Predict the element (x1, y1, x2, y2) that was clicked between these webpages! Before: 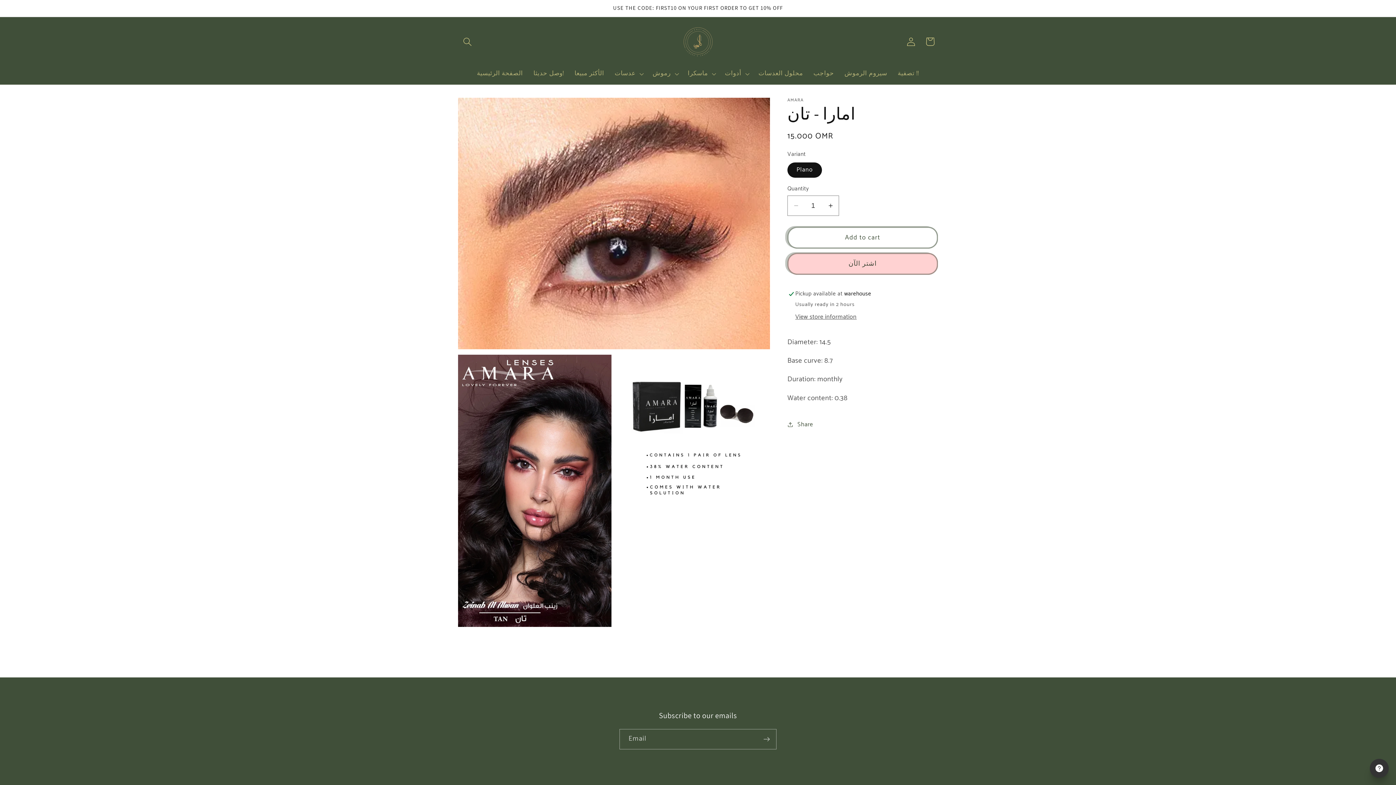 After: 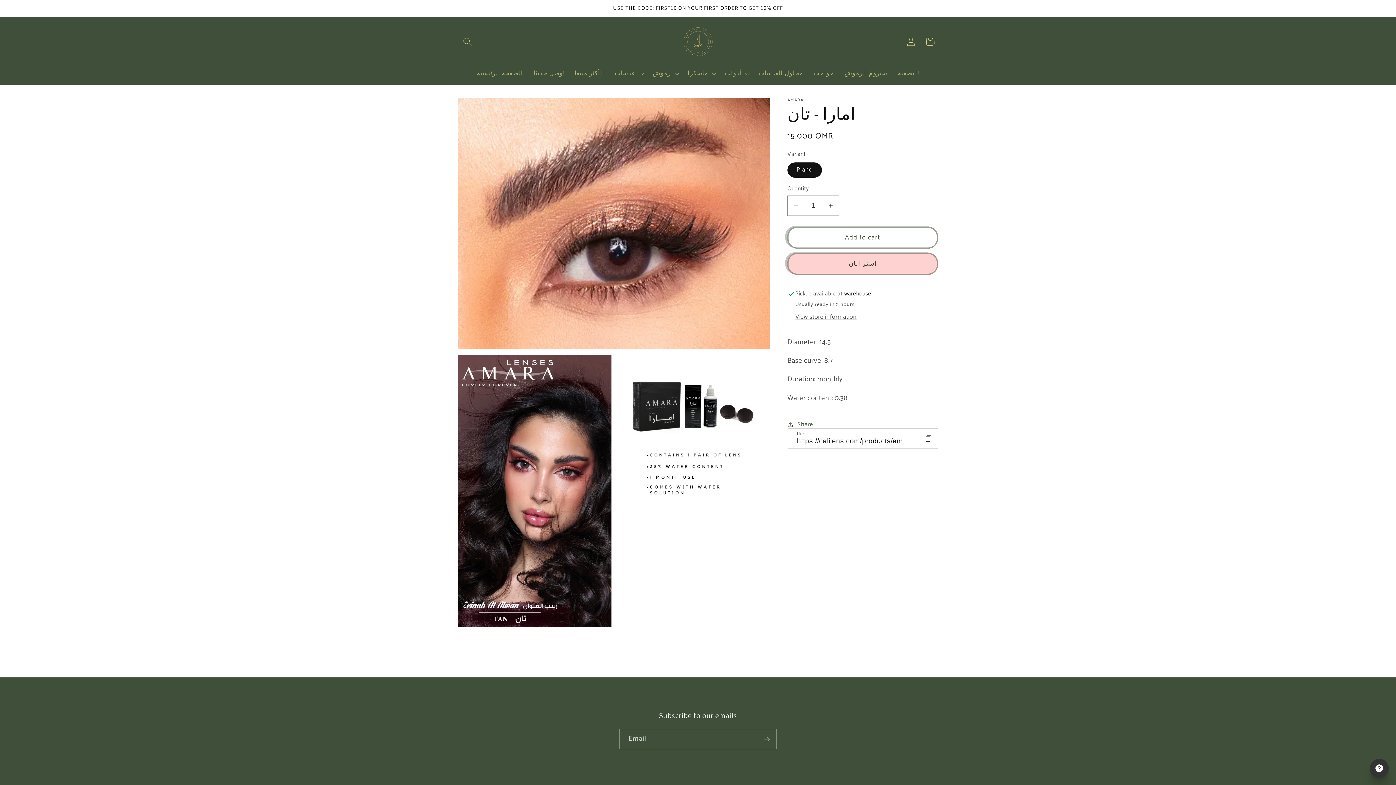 Action: bbox: (787, 415, 813, 434) label: Share